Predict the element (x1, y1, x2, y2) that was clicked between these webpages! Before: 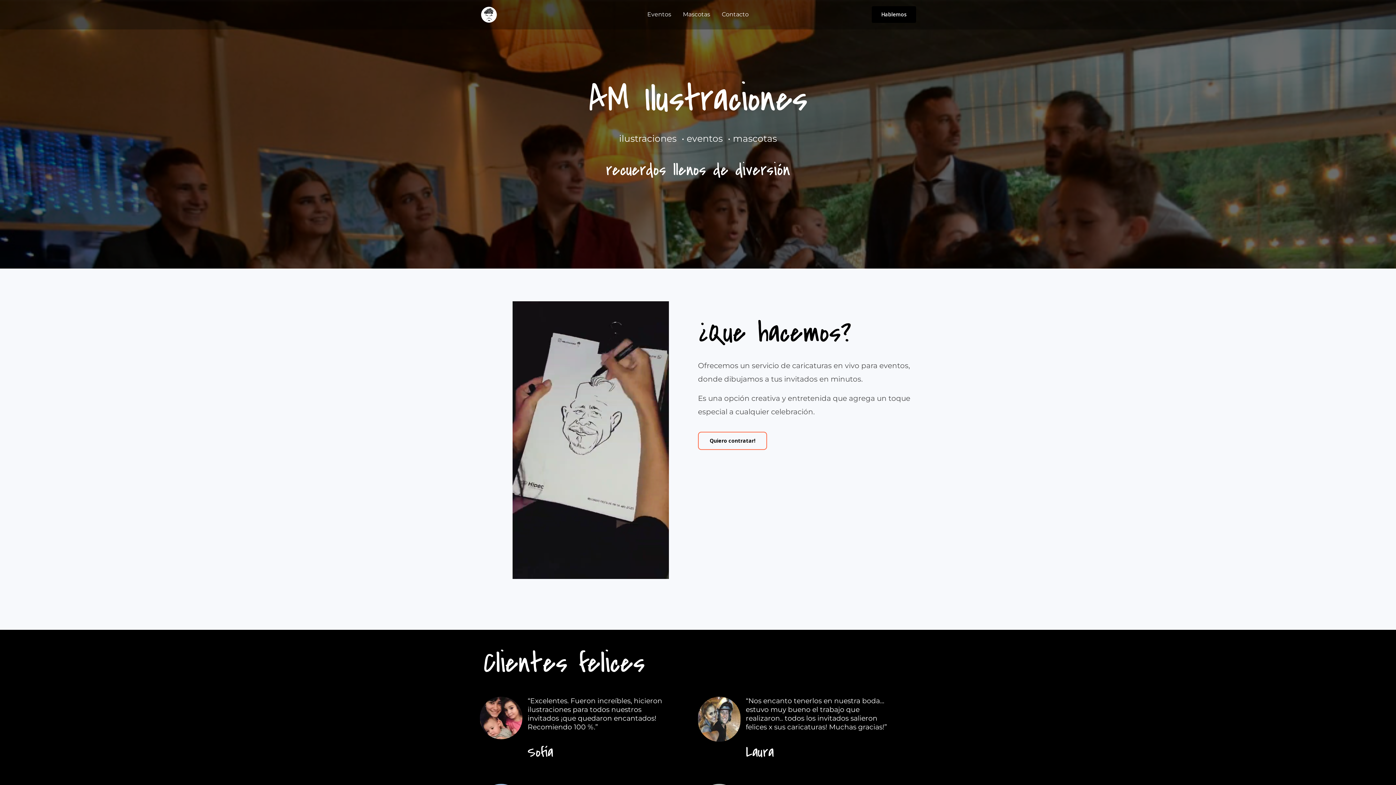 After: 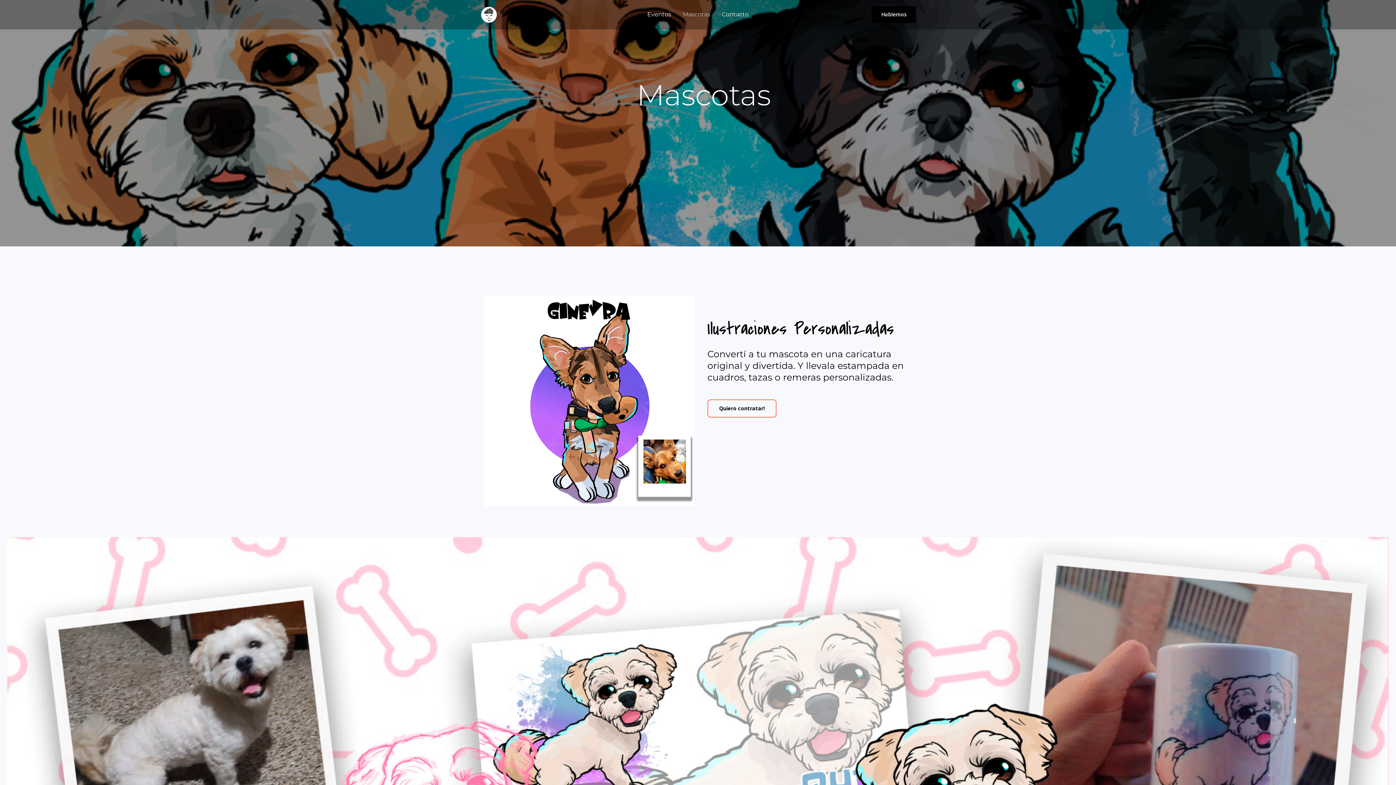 Action: label: Mascotas bbox: (677, 1, 716, 27)